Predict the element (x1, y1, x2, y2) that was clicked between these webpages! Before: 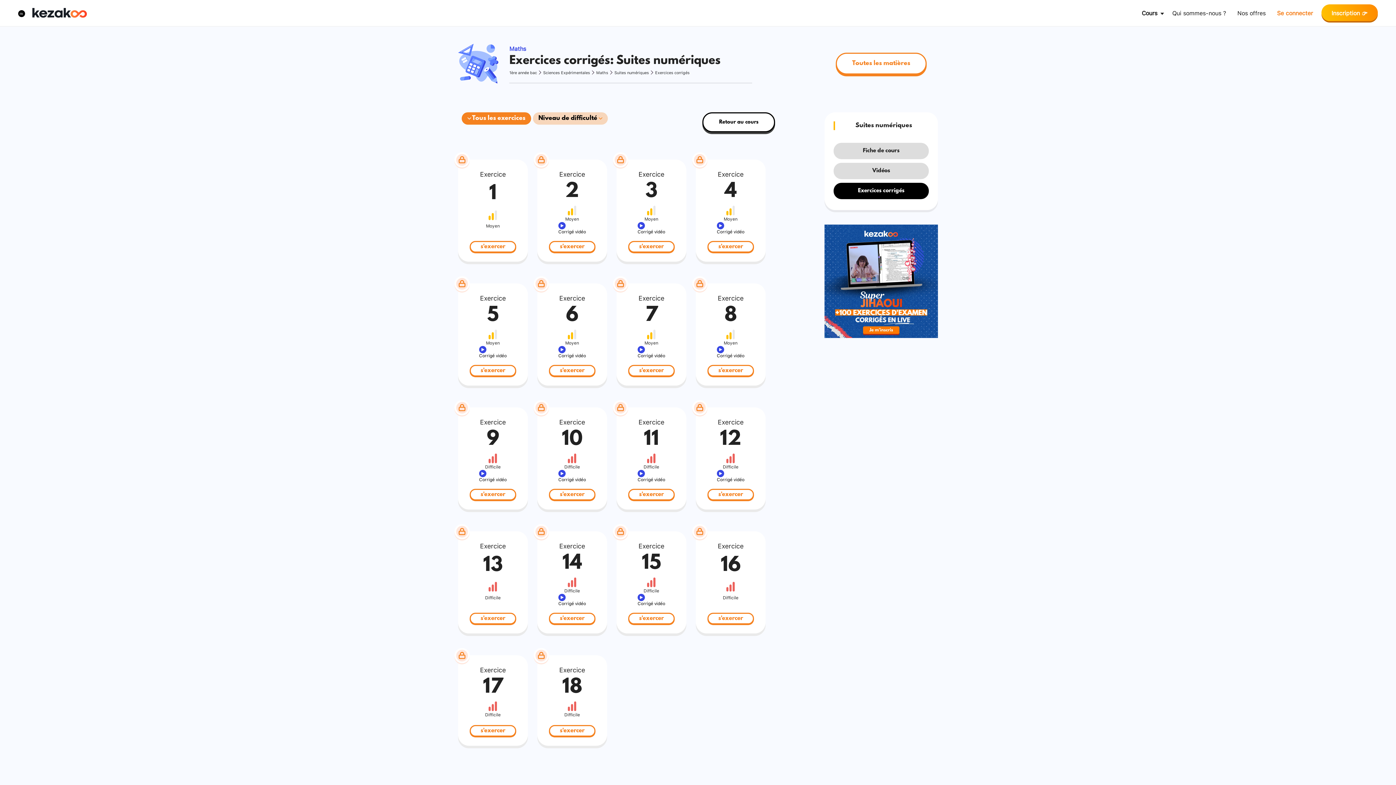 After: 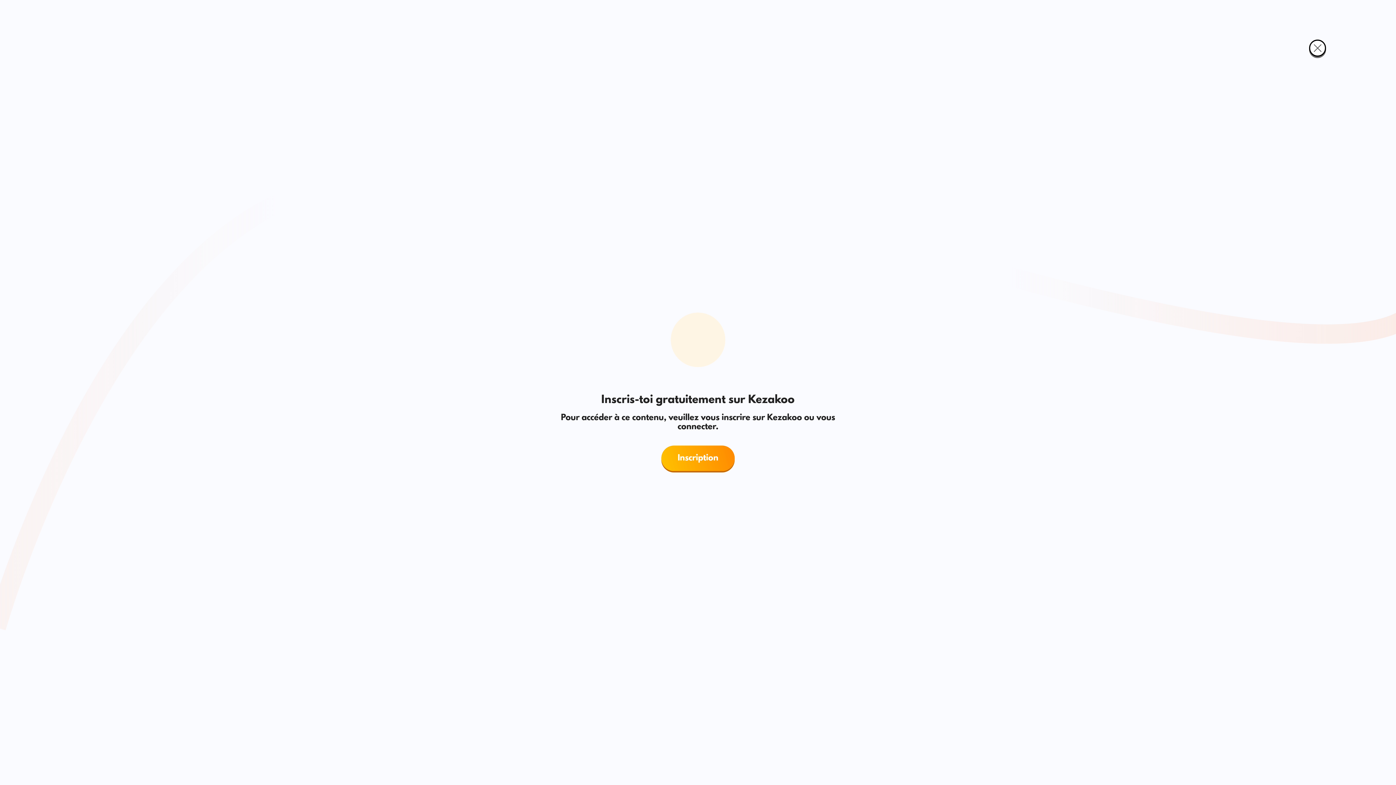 Action: label: s'exercer bbox: (549, 241, 595, 252)